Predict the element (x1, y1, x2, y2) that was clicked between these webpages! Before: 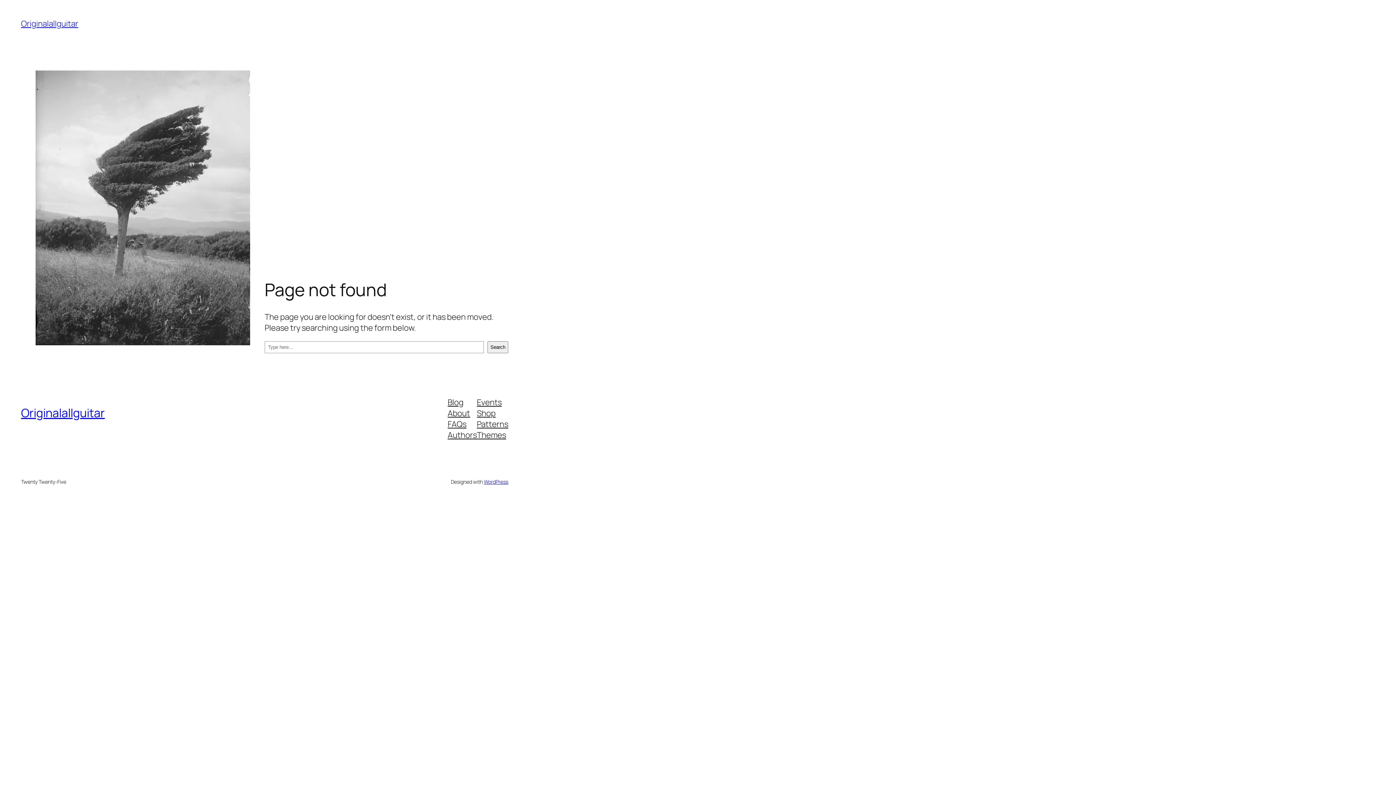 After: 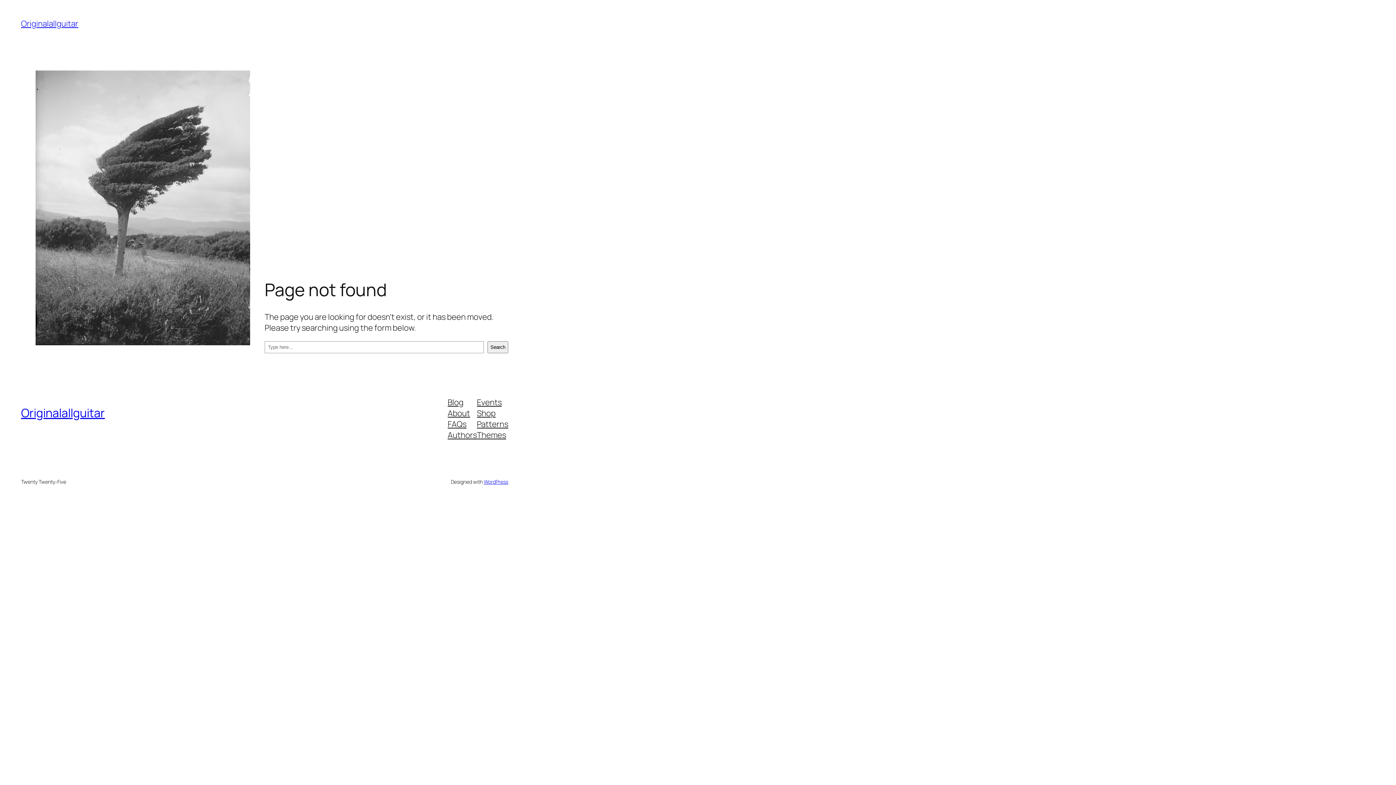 Action: bbox: (447, 429, 477, 440) label: Authors